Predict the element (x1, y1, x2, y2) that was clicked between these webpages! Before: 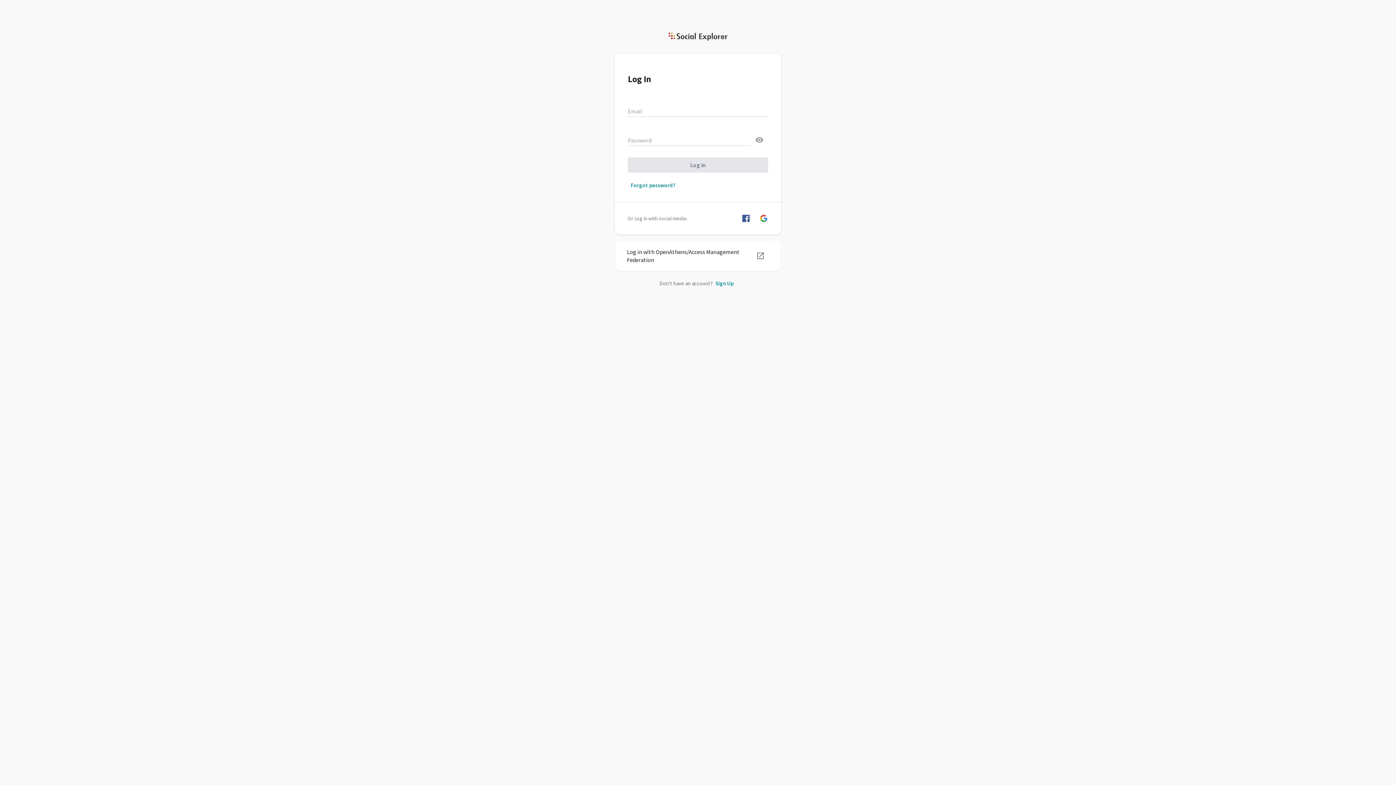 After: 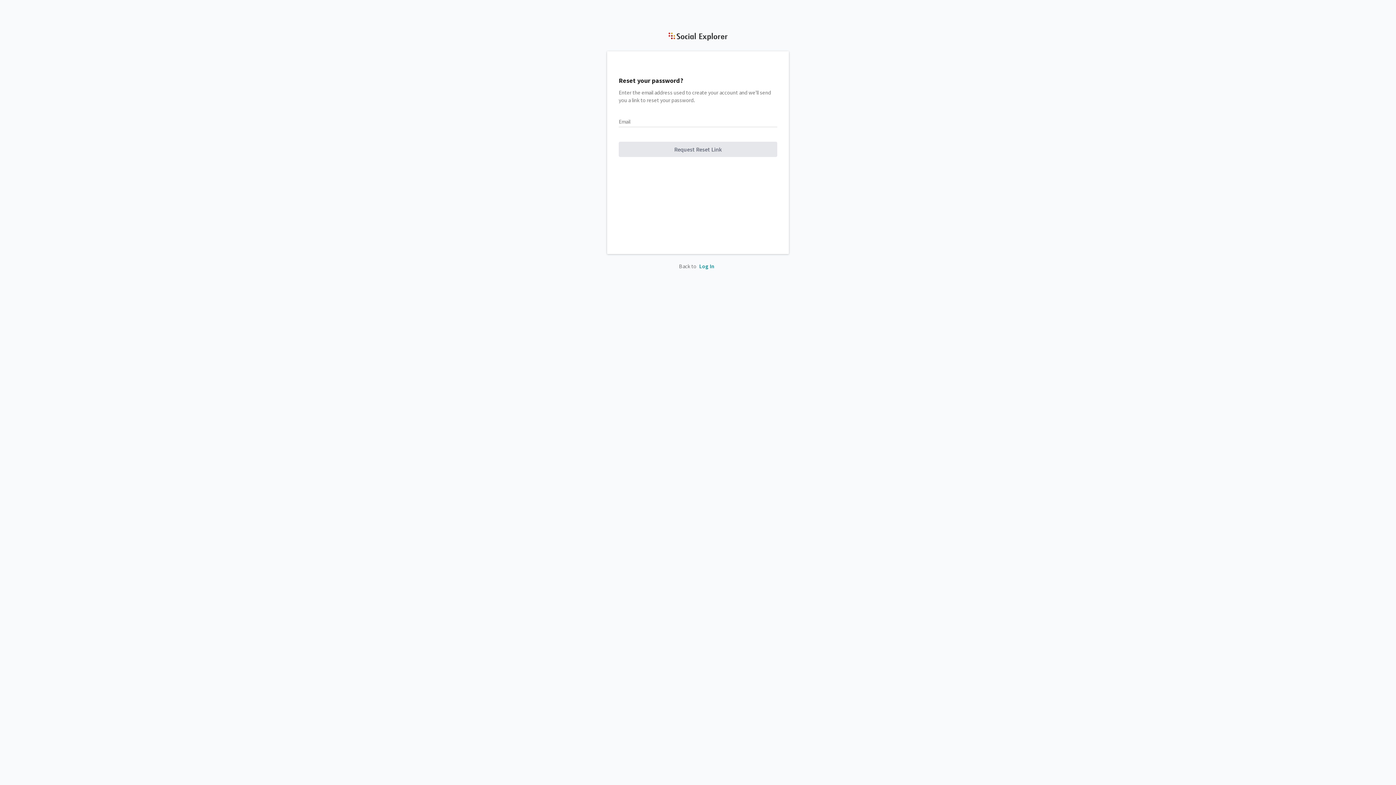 Action: label: Forgot password? bbox: (628, 181, 768, 189)